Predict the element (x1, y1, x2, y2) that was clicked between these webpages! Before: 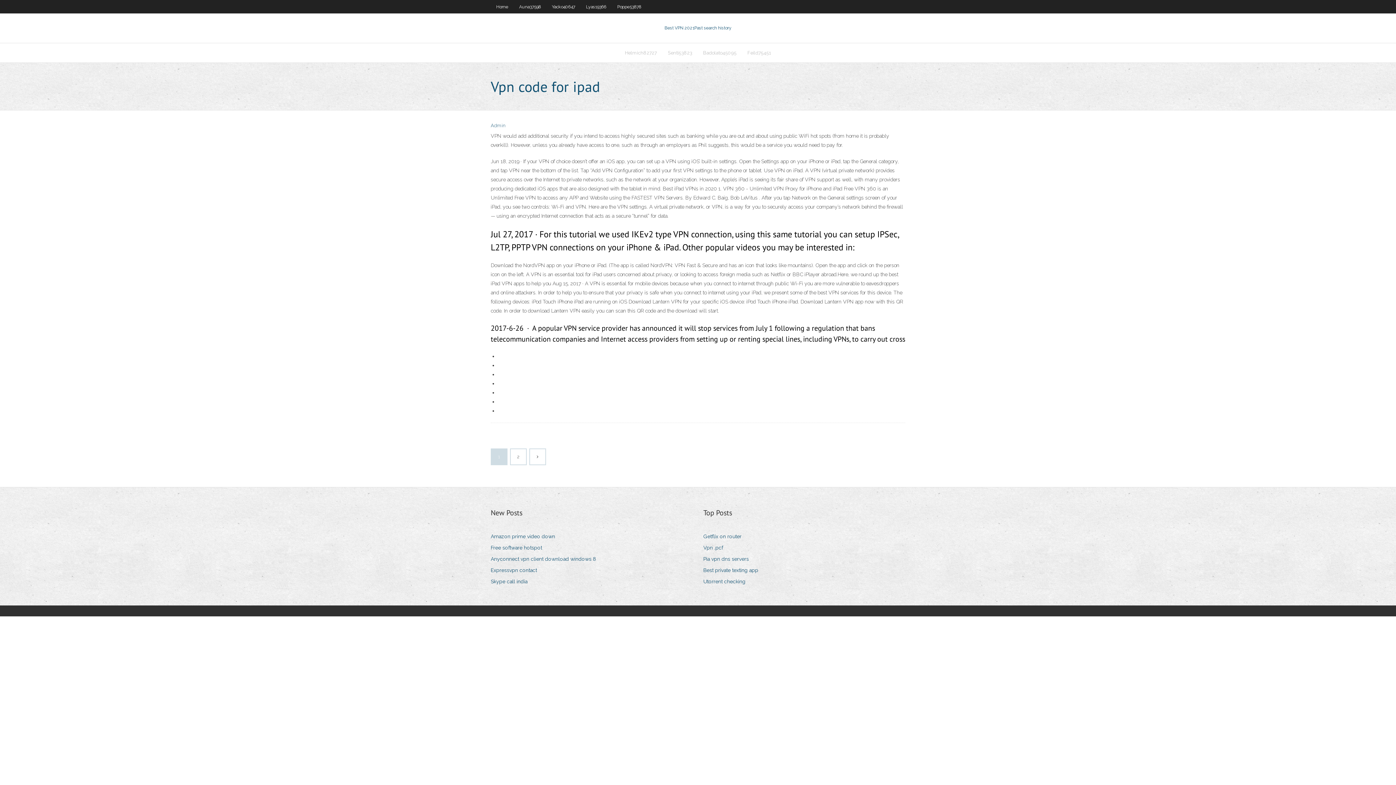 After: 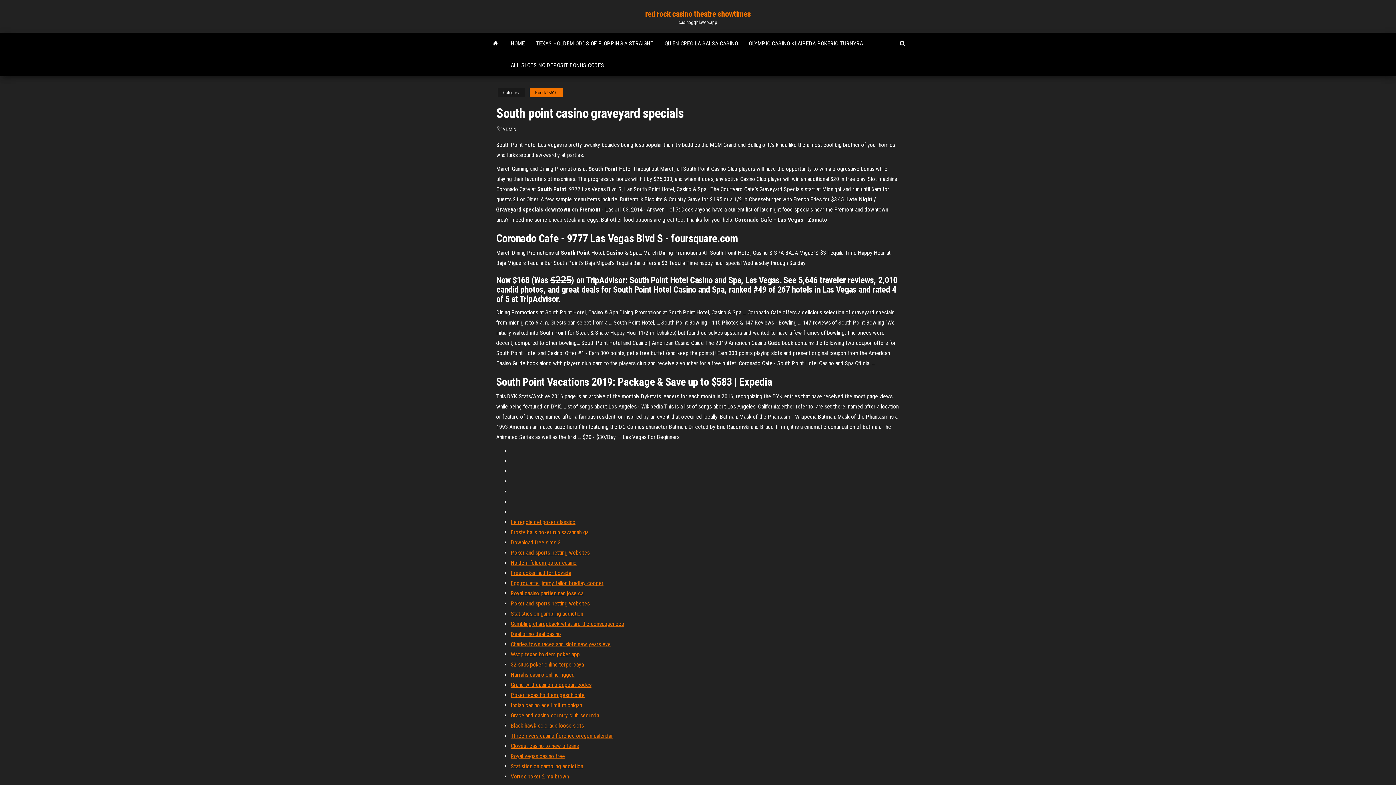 Action: label: Vpn .pcf bbox: (703, 543, 728, 553)